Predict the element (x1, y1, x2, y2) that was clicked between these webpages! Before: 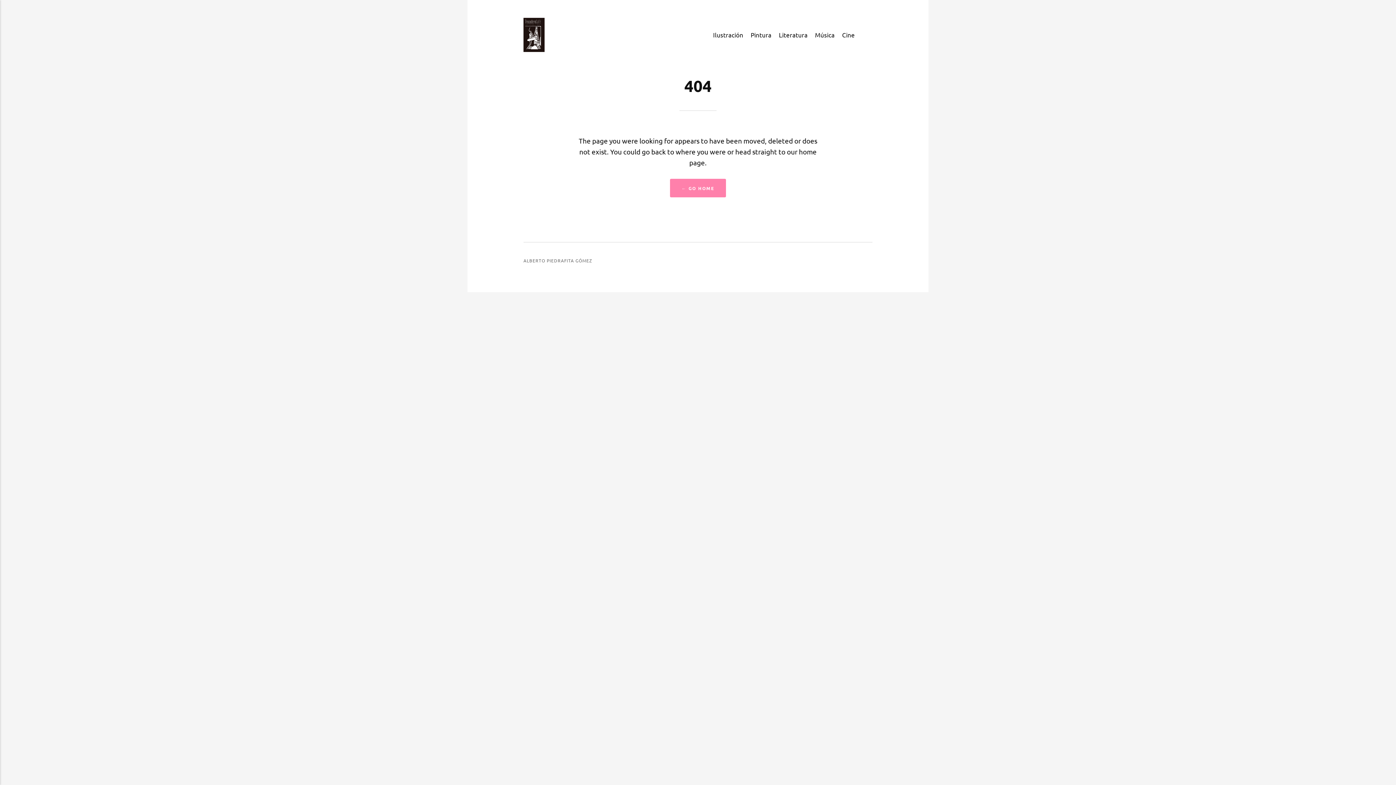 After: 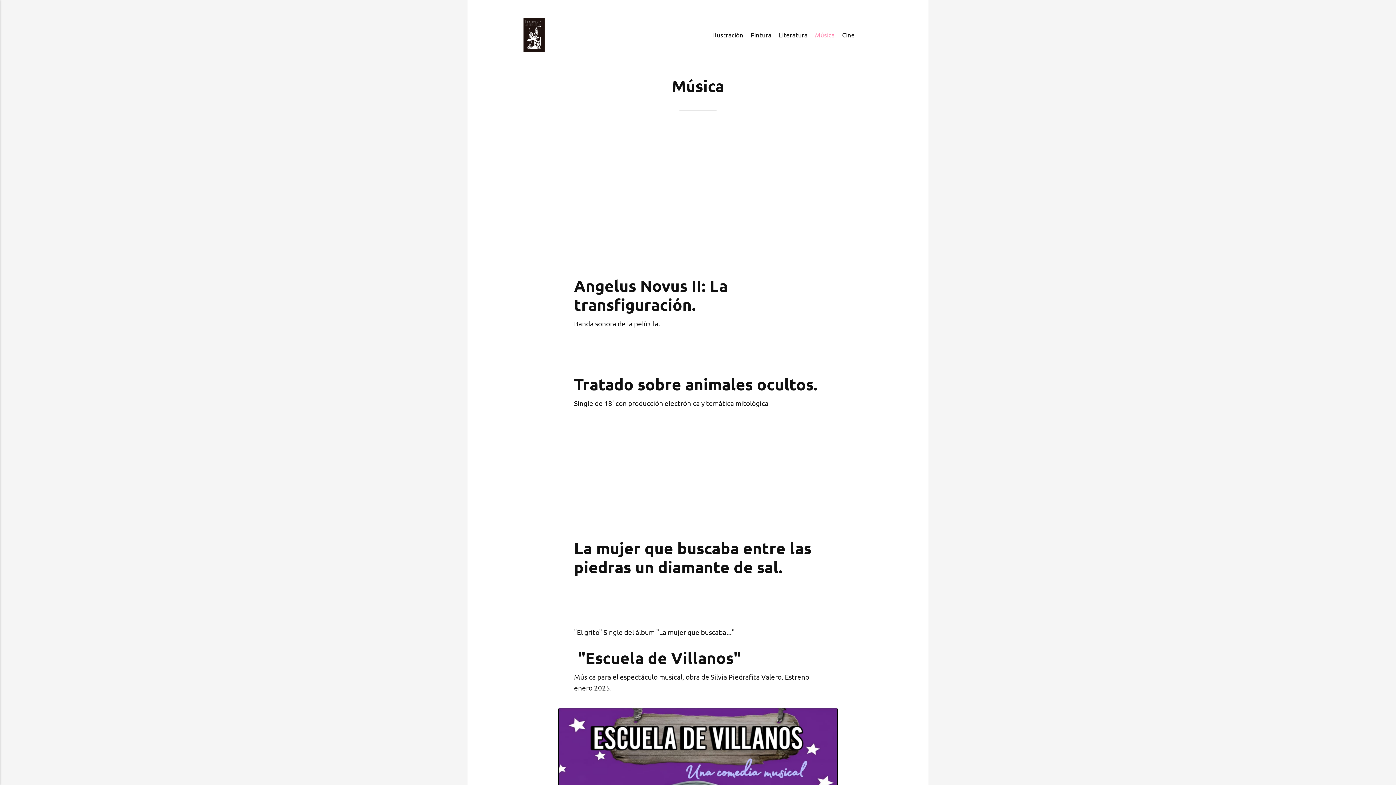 Action: bbox: (811, 29, 838, 39) label: Música